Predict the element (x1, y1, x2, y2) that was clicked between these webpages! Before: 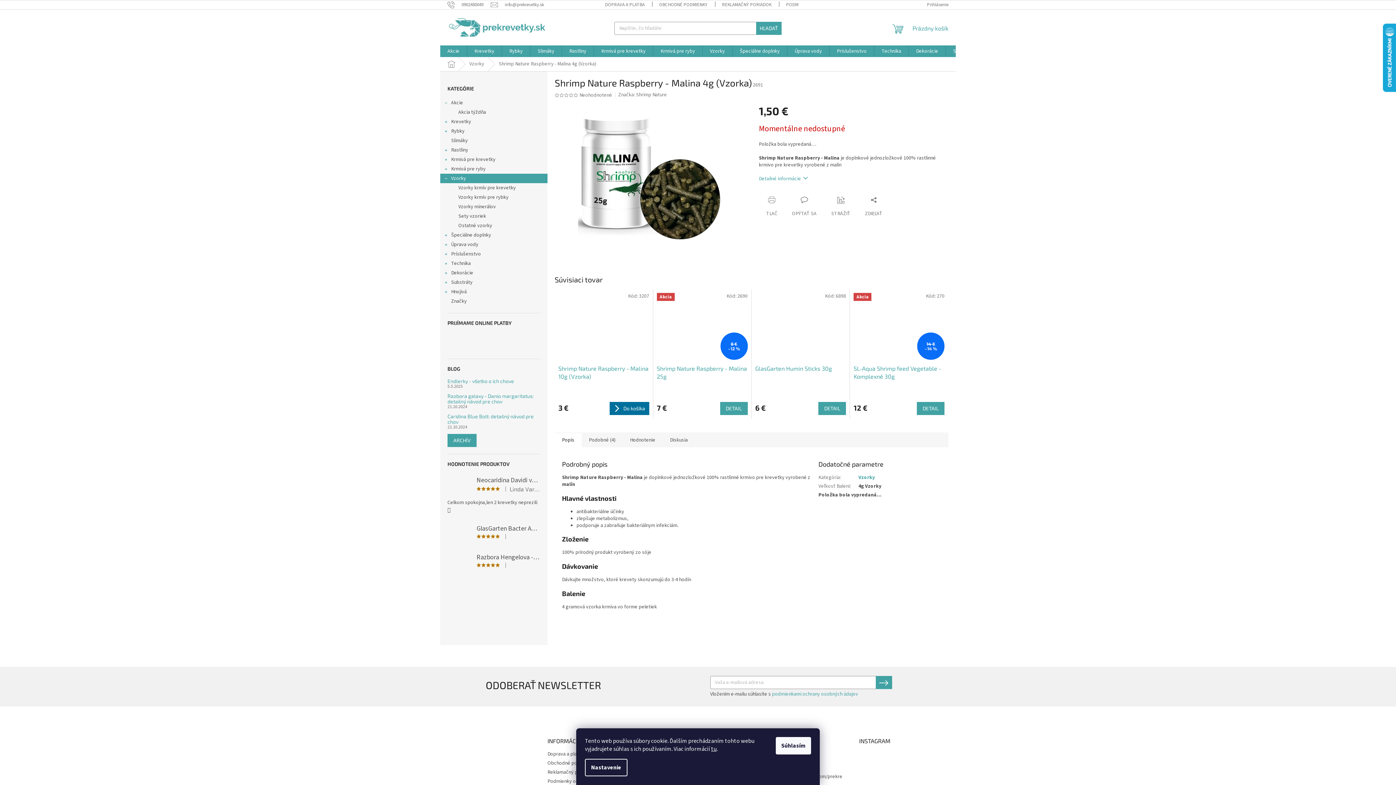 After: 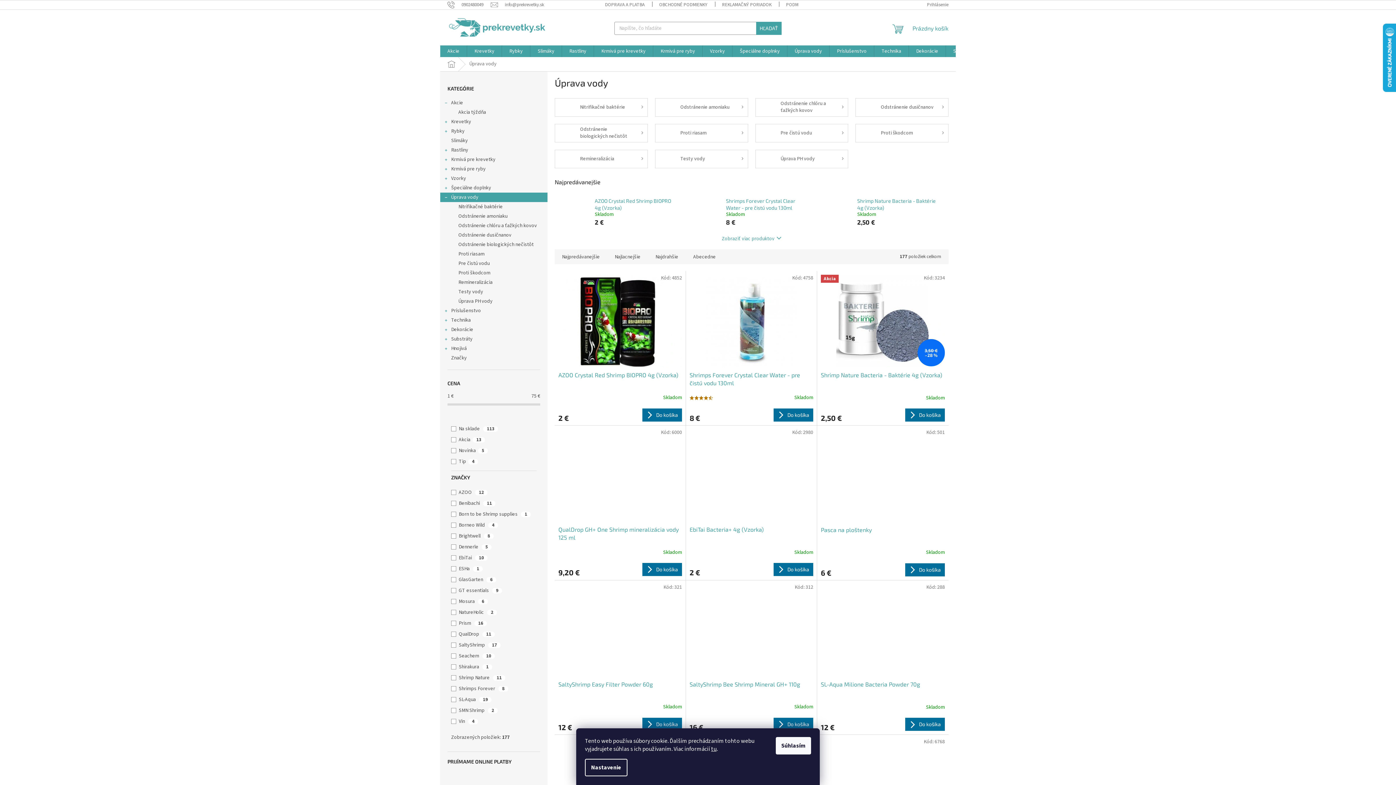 Action: label: Úprava vody bbox: (787, 45, 829, 57)